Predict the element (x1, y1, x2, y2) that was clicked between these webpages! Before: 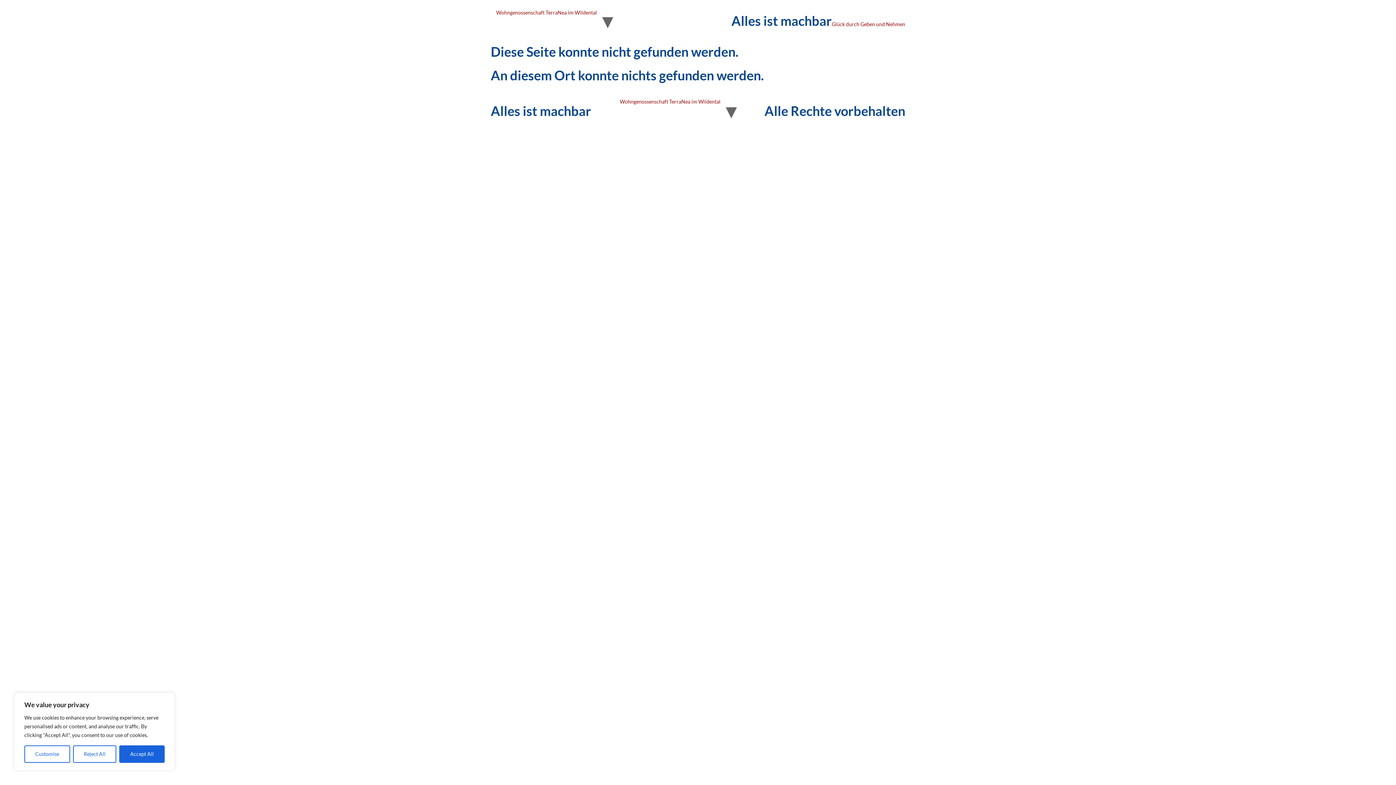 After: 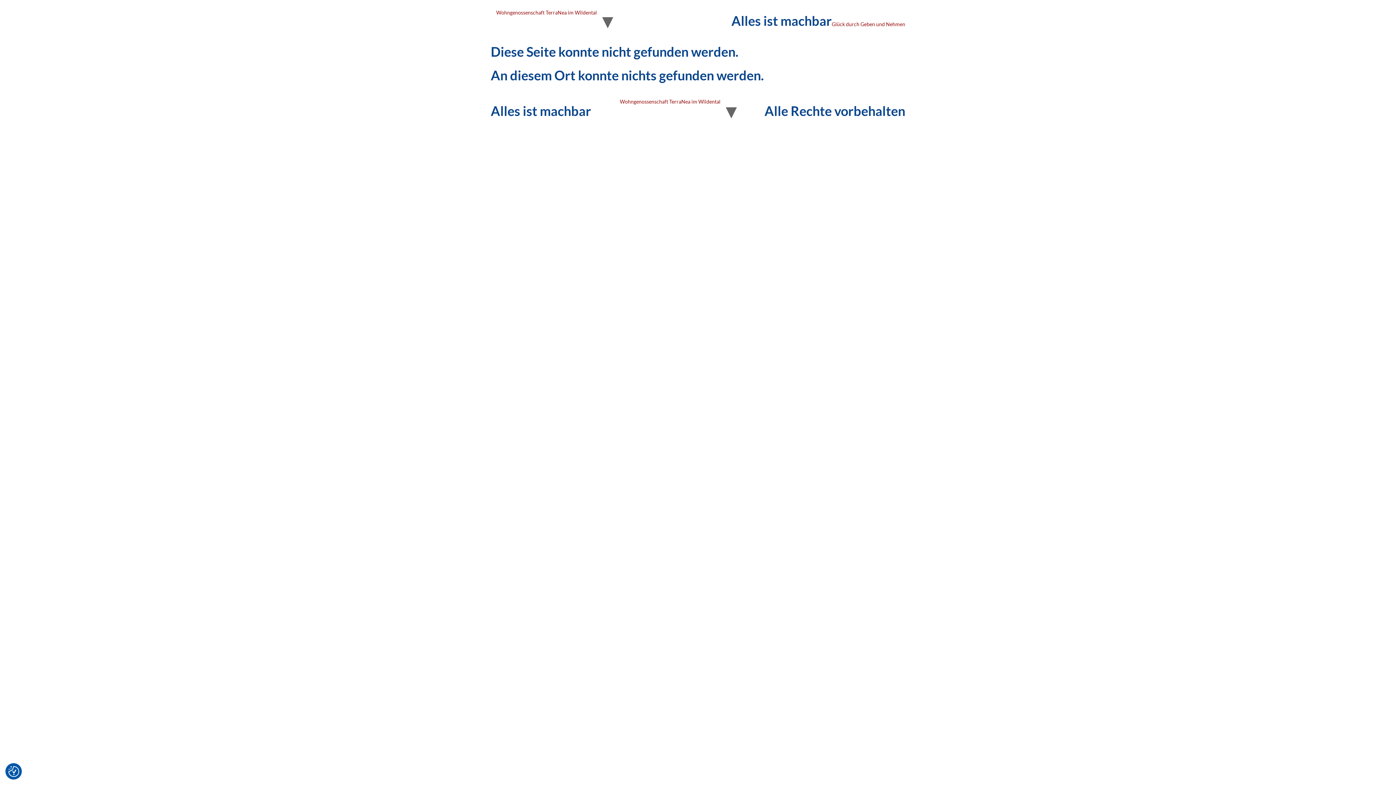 Action: label: Reject All bbox: (72, 745, 116, 763)